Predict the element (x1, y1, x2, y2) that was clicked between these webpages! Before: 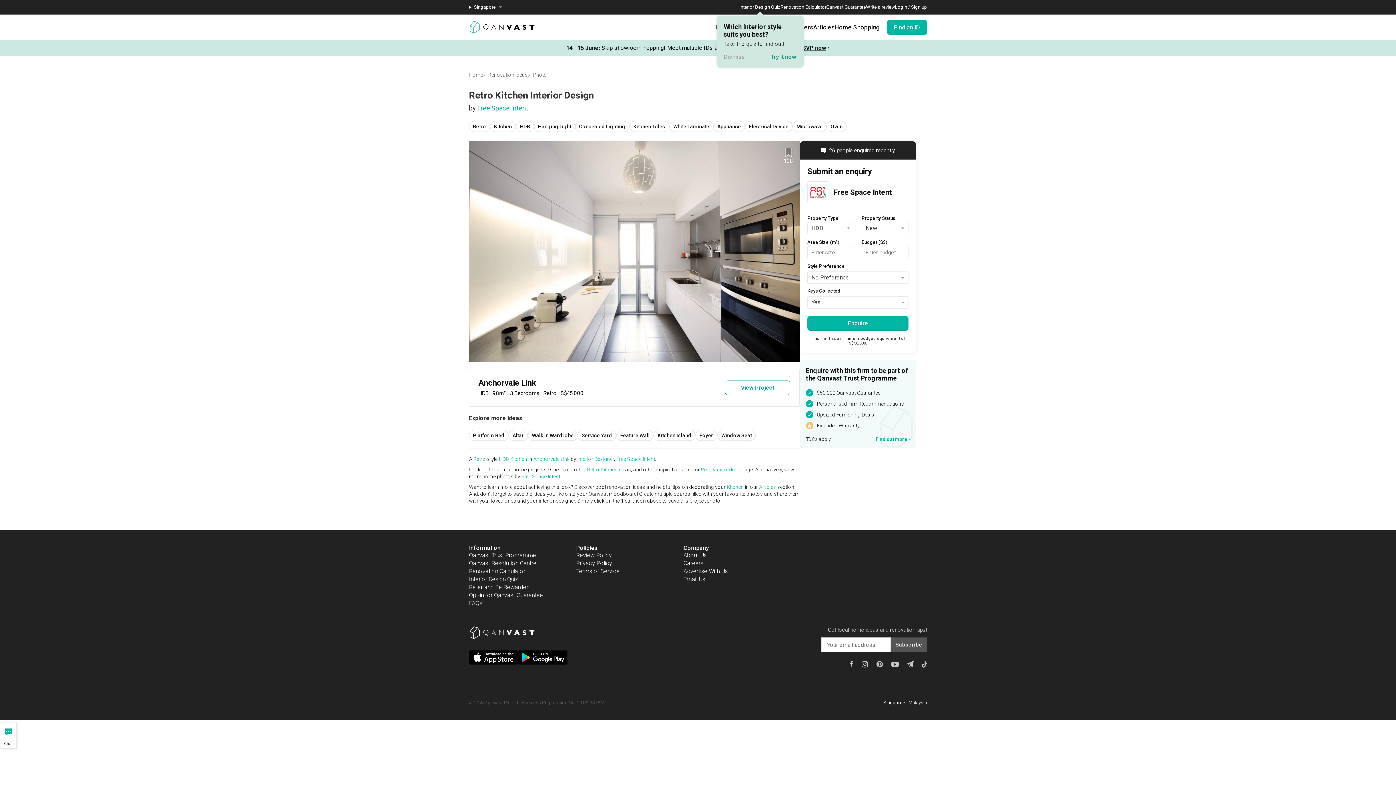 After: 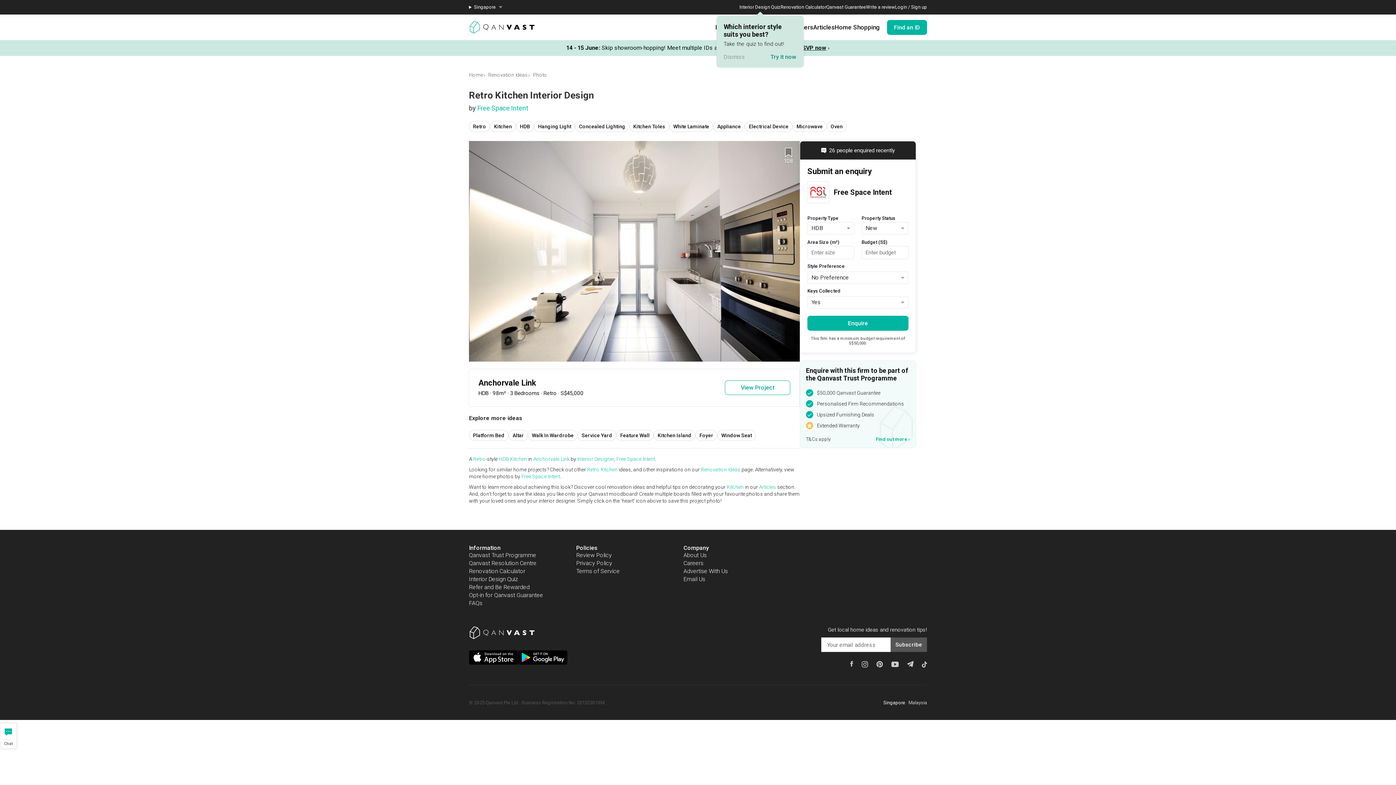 Action: bbox: (683, 576, 705, 582) label: Email Us